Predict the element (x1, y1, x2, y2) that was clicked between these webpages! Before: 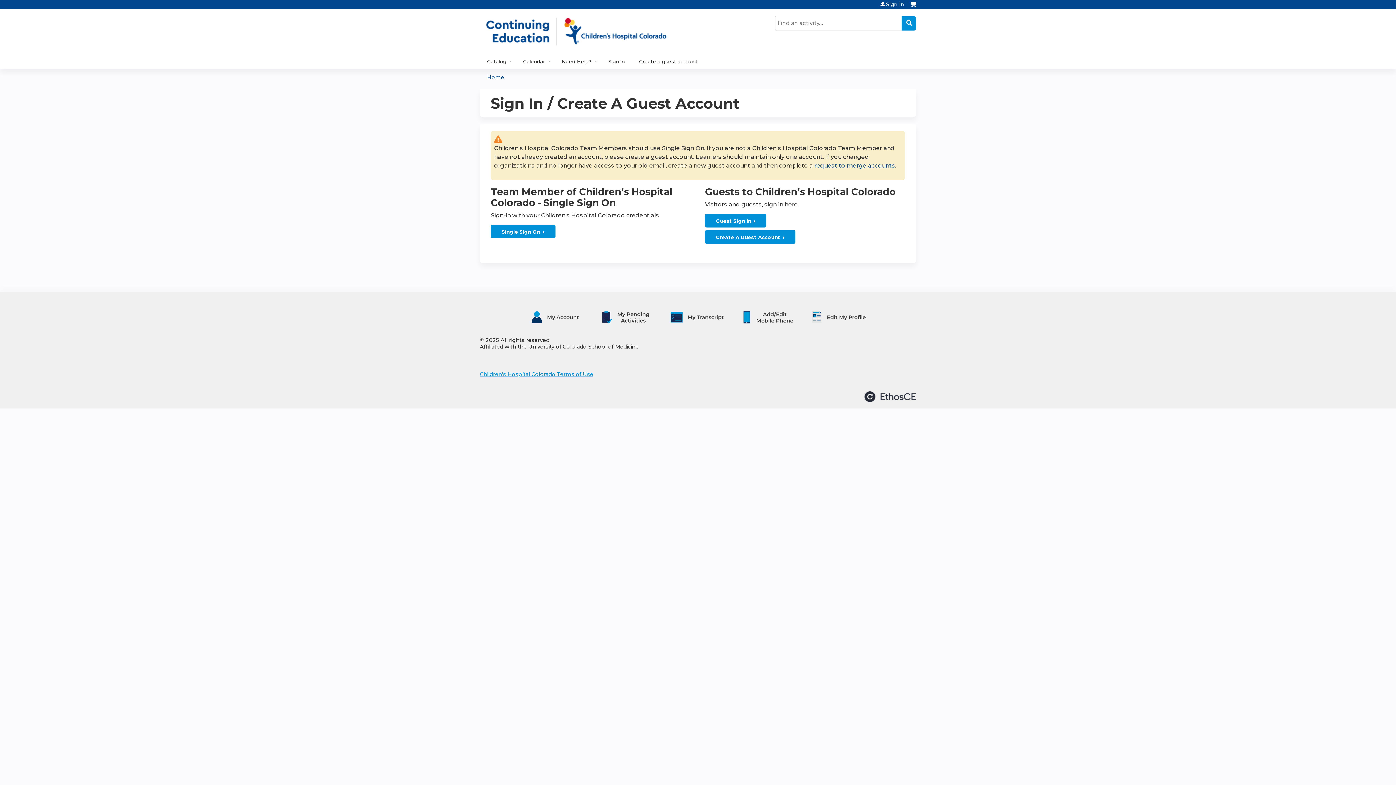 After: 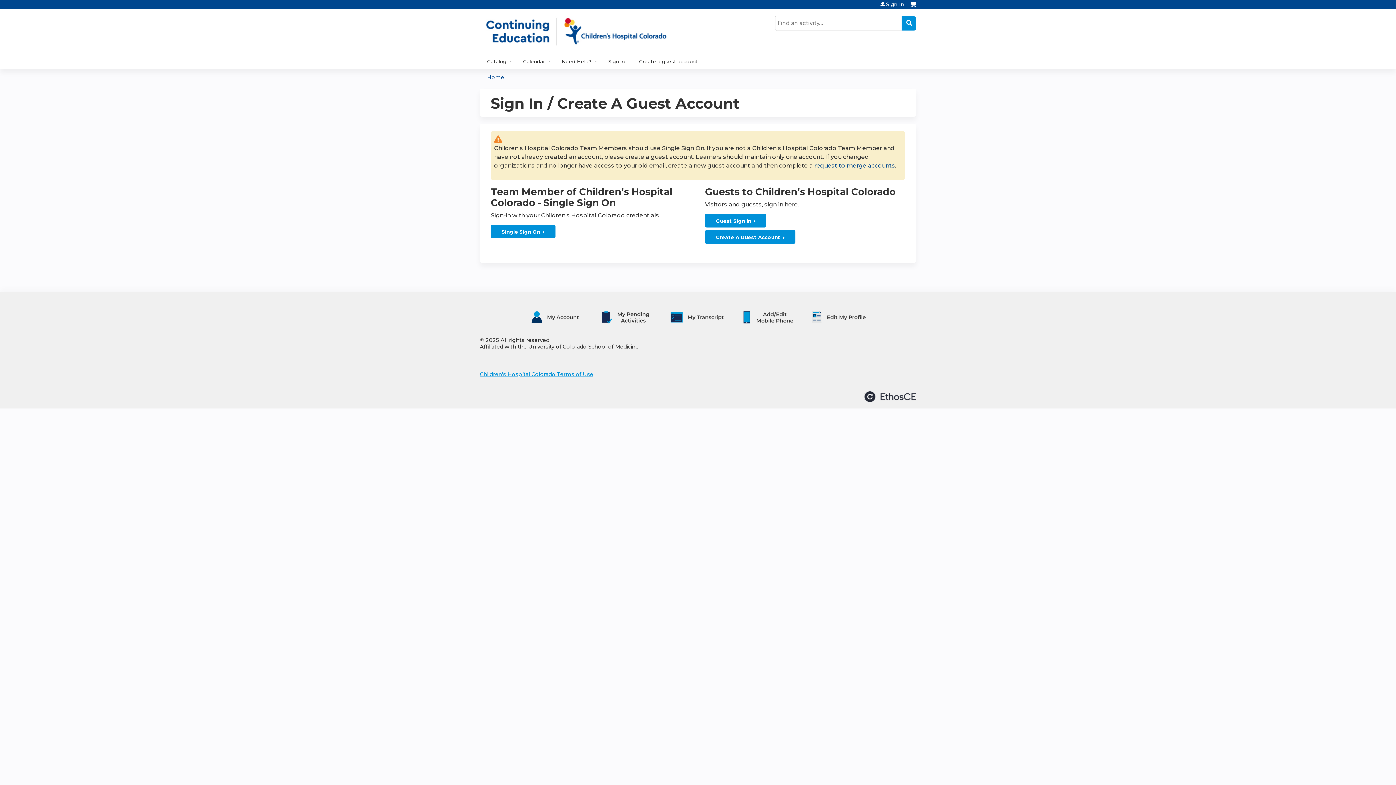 Action: bbox: (735, 323, 801, 329)